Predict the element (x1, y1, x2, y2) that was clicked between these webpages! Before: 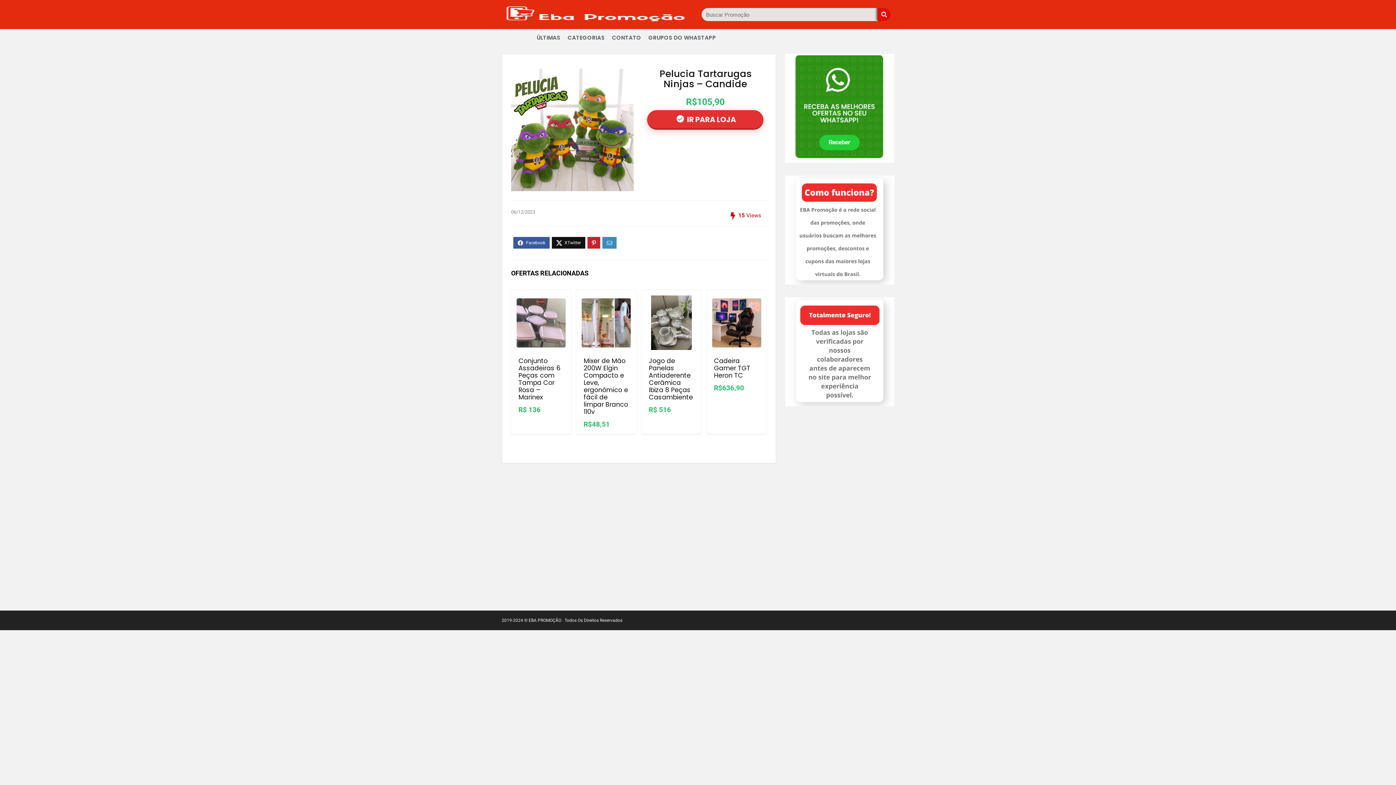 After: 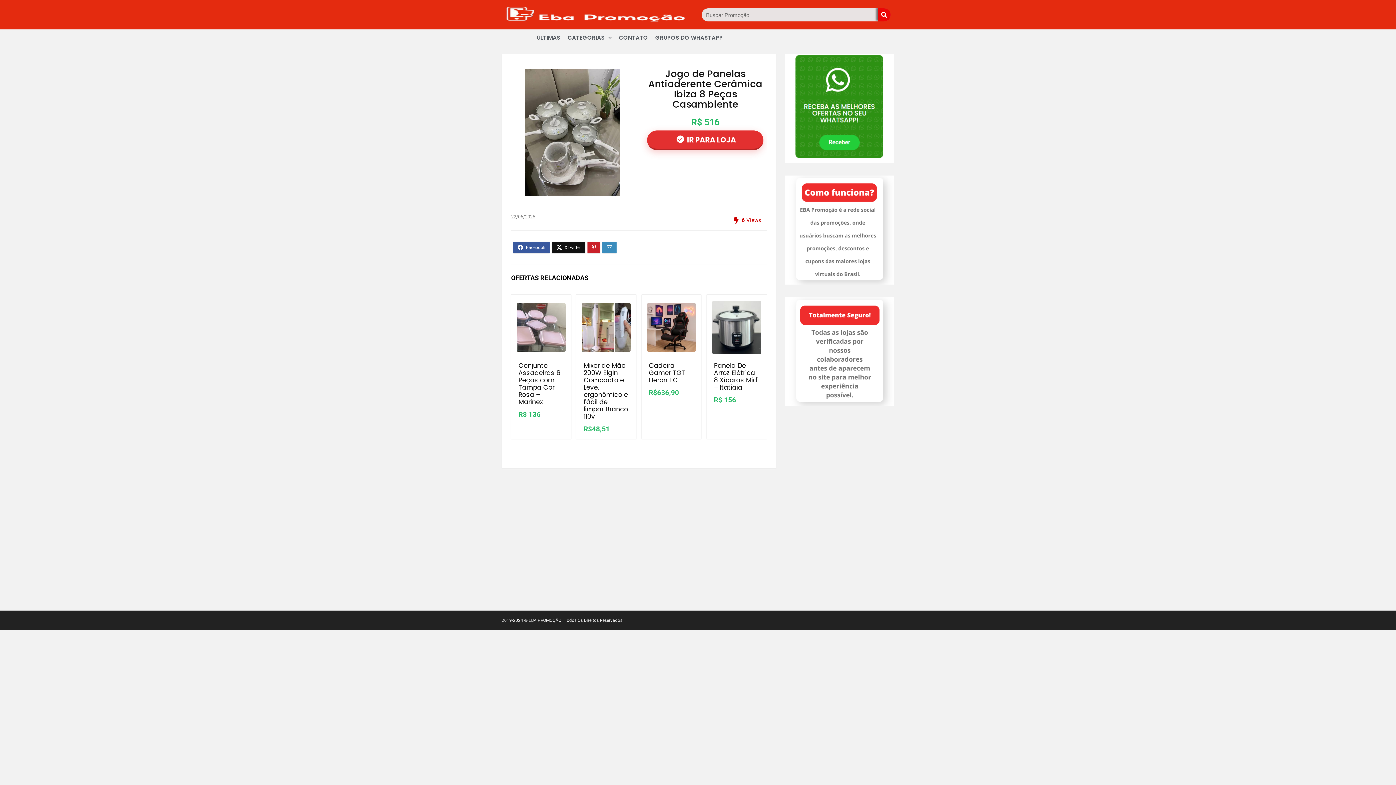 Action: label: Jogo de Panelas Antiaderente Cerâmica Ibiza 8 Peças Casambiente bbox: (648, 356, 692, 401)